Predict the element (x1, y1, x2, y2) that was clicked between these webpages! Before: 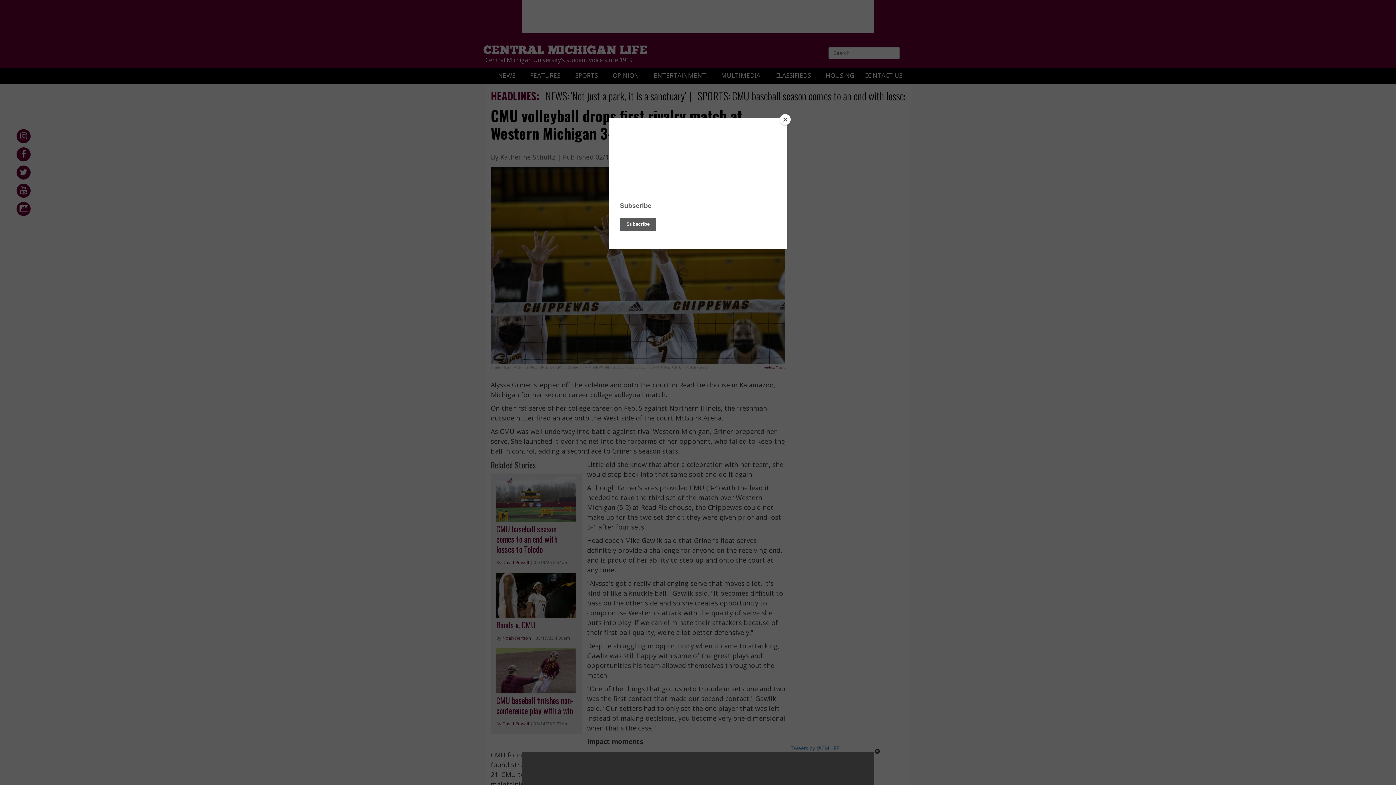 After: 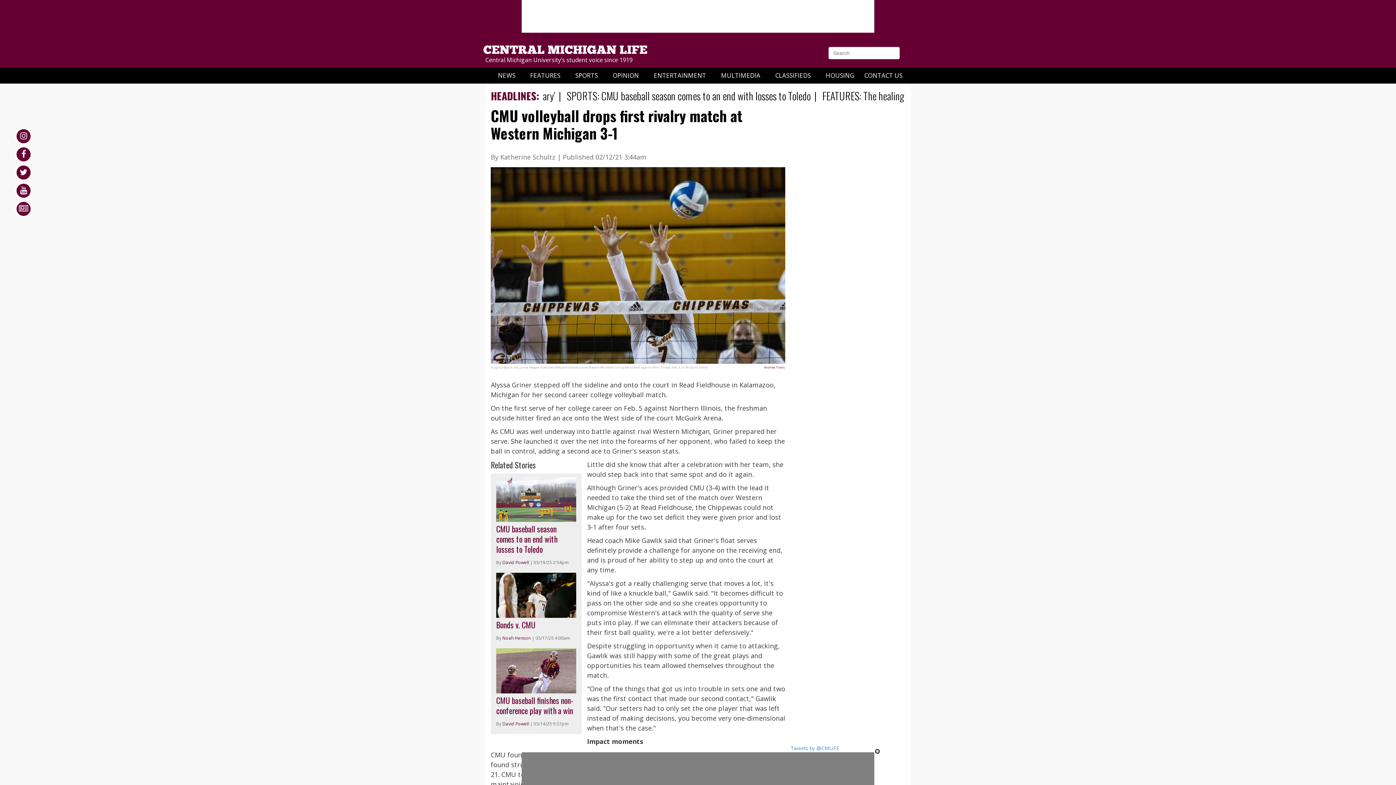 Action: bbox: (780, 114, 790, 125) label: Close